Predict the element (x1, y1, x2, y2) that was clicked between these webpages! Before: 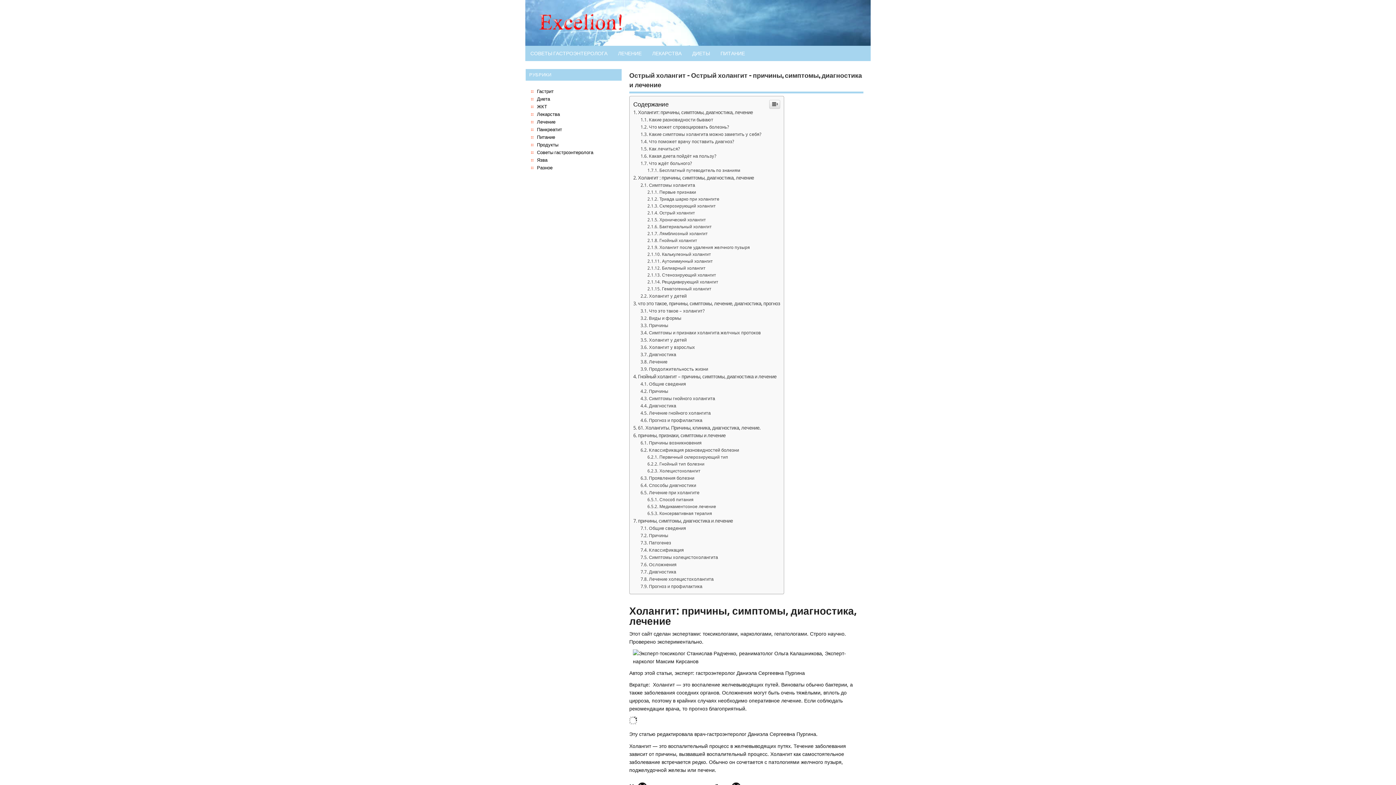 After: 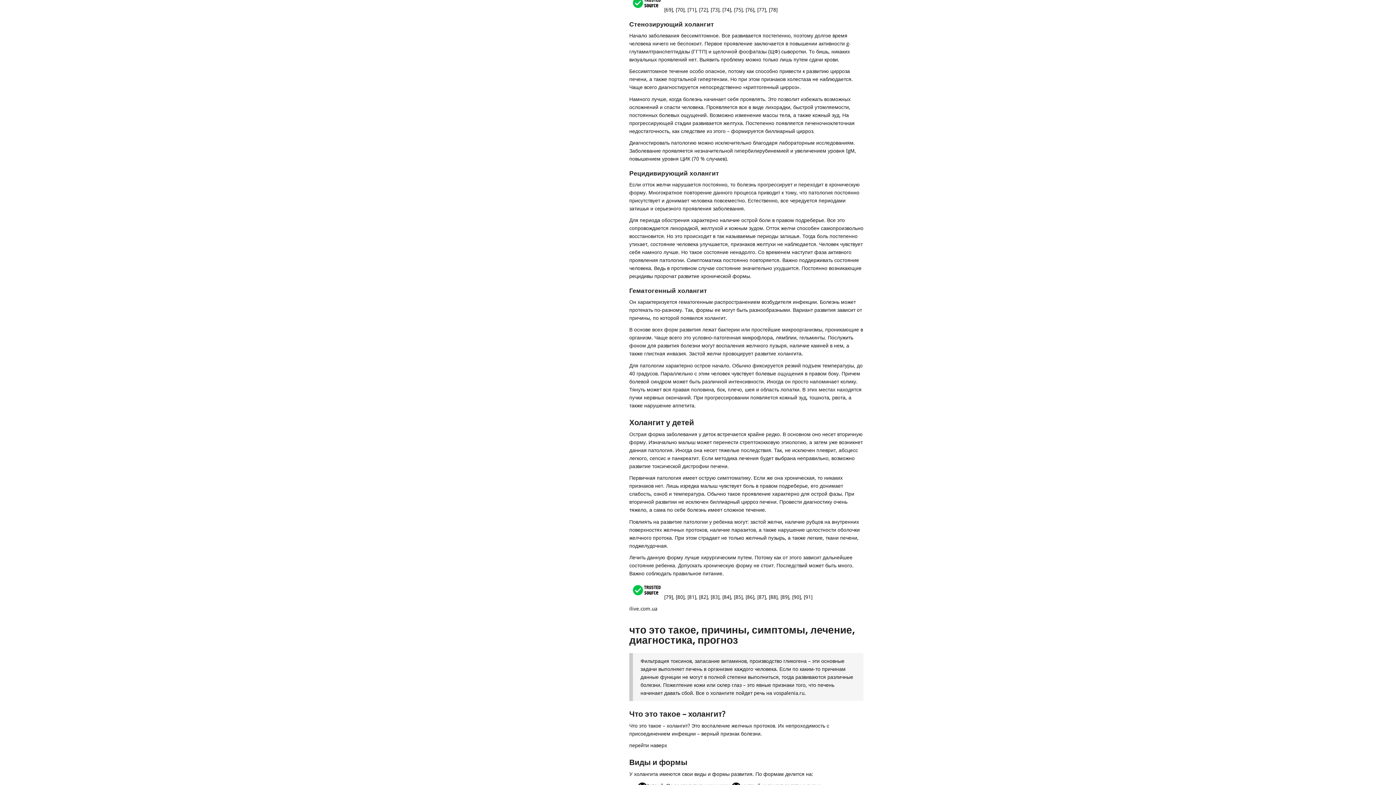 Action: bbox: (647, 419, 716, 424) label: Стенозирующий холангит